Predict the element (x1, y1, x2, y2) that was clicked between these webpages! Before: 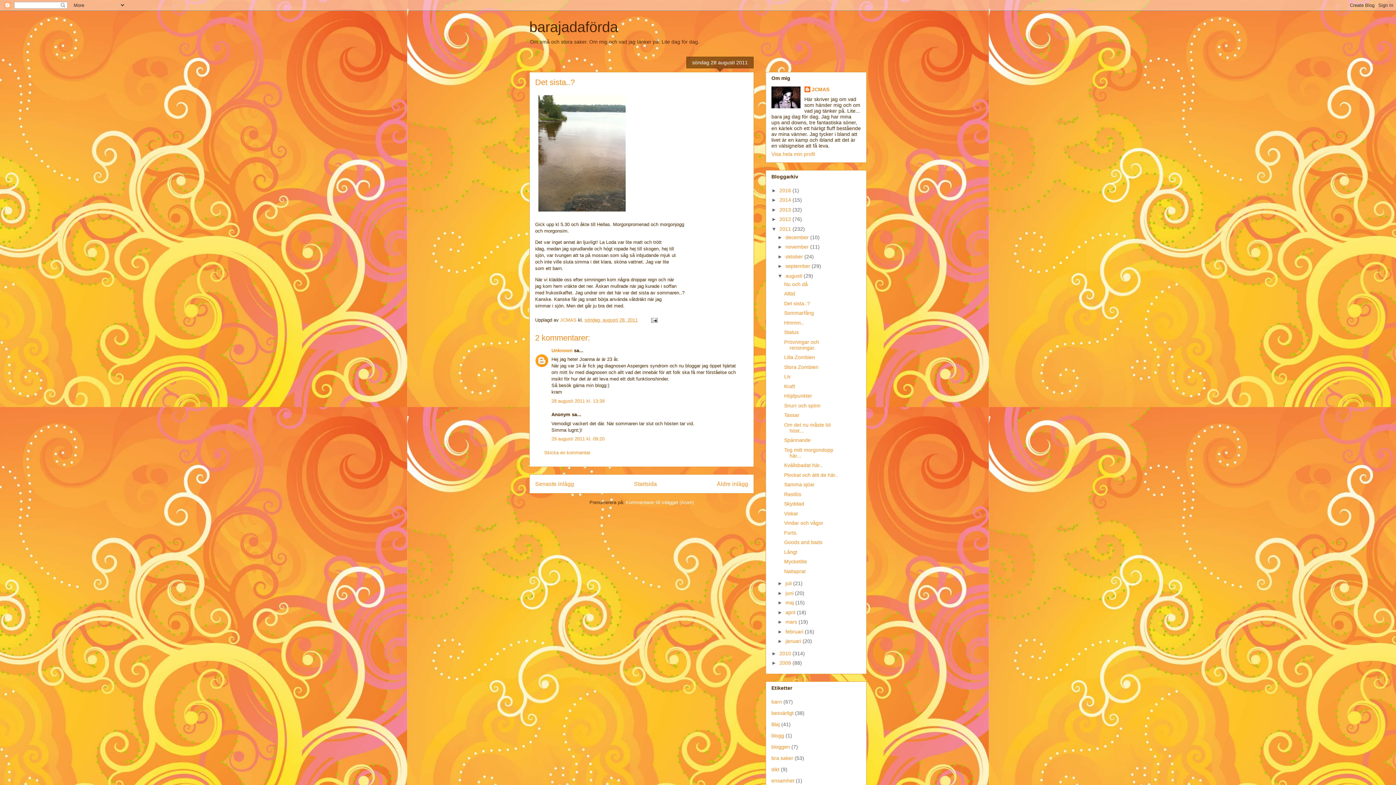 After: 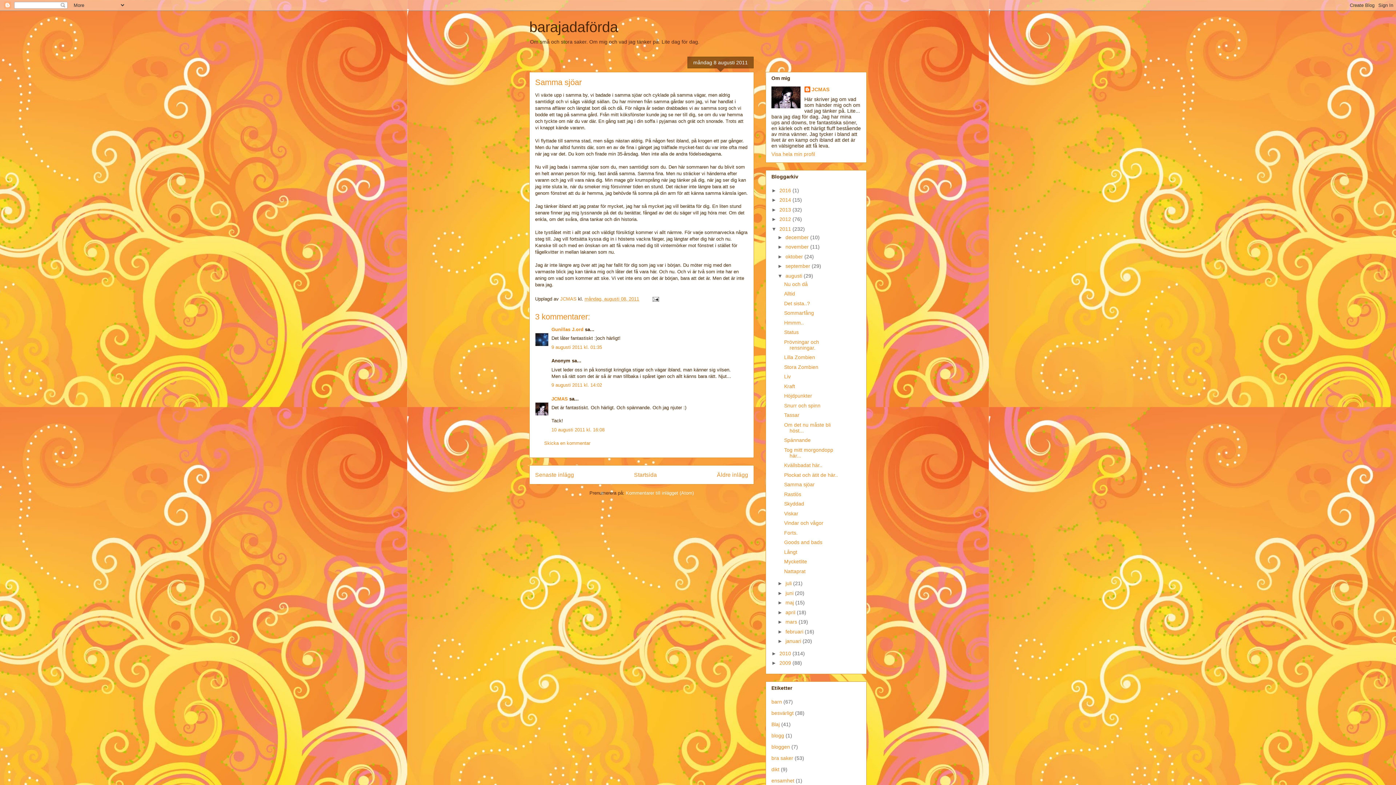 Action: bbox: (784, 481, 814, 487) label: Samma sjöar